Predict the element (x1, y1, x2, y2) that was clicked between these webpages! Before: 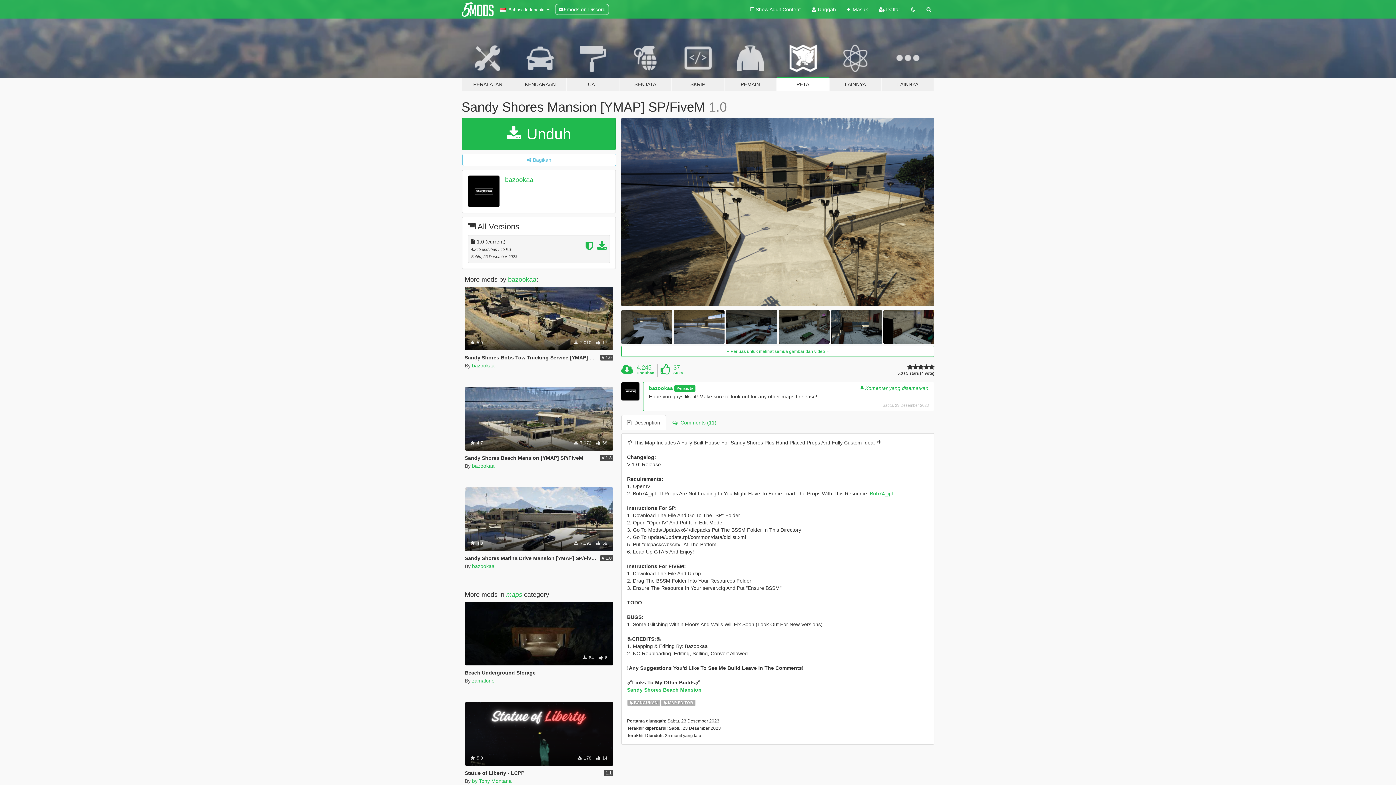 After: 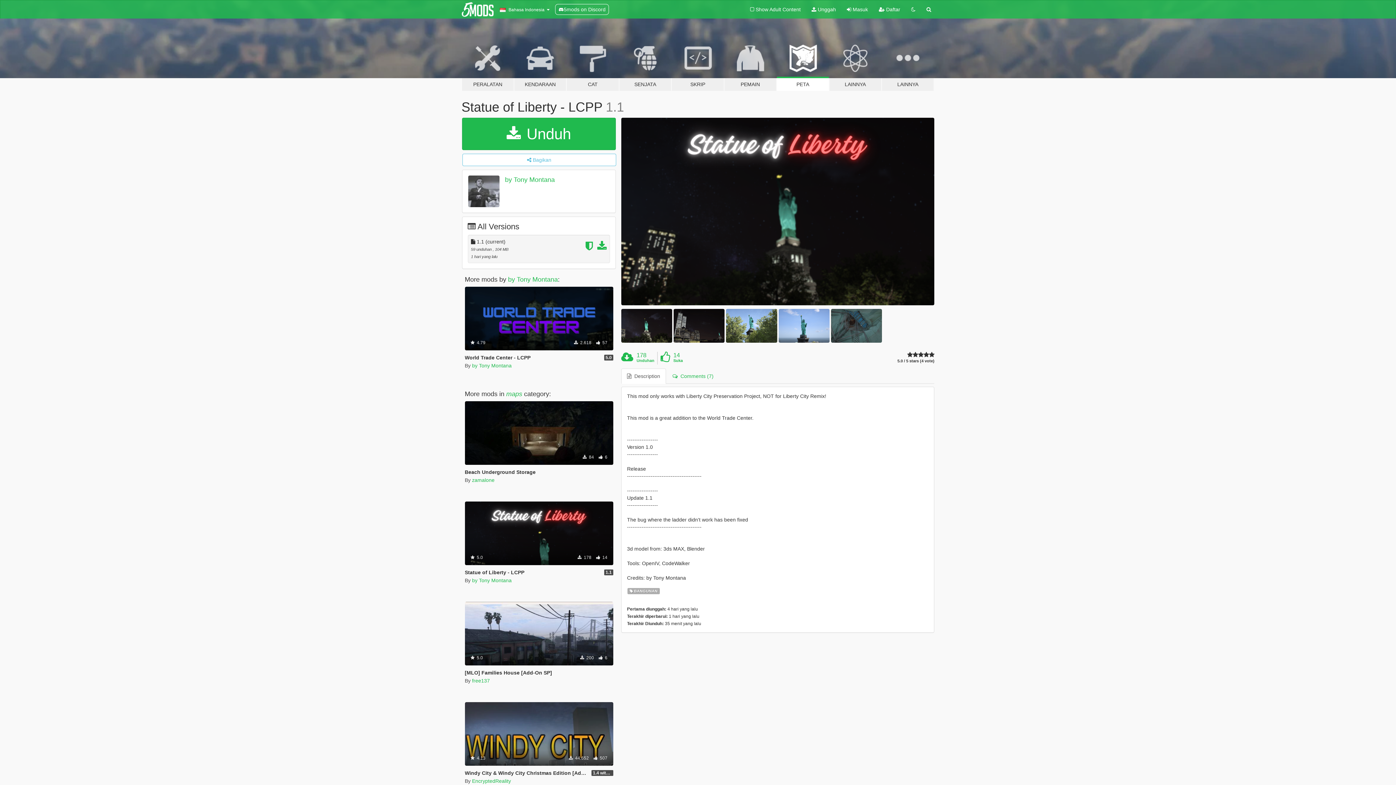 Action: label: Bangunan
 5.0
 178  14 bbox: (464, 702, 613, 766)